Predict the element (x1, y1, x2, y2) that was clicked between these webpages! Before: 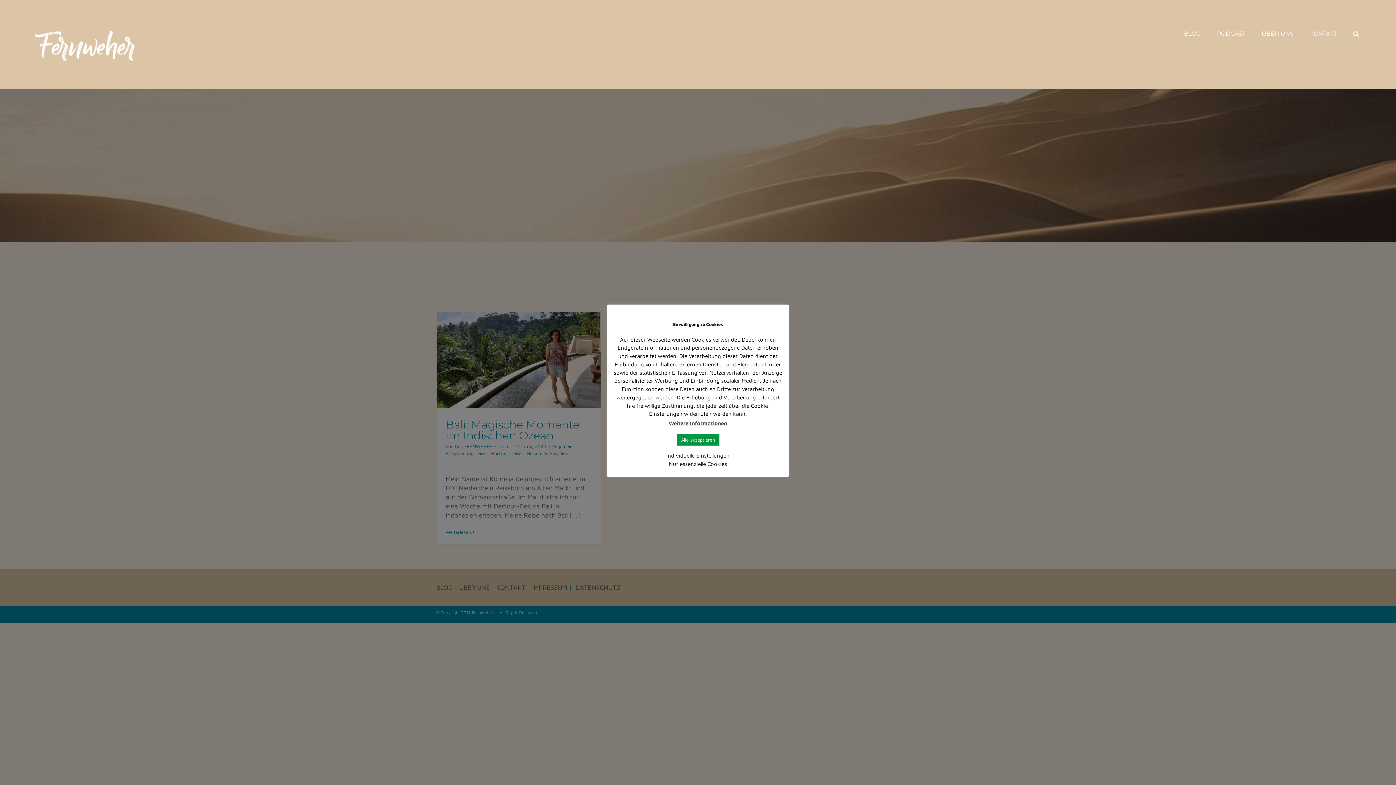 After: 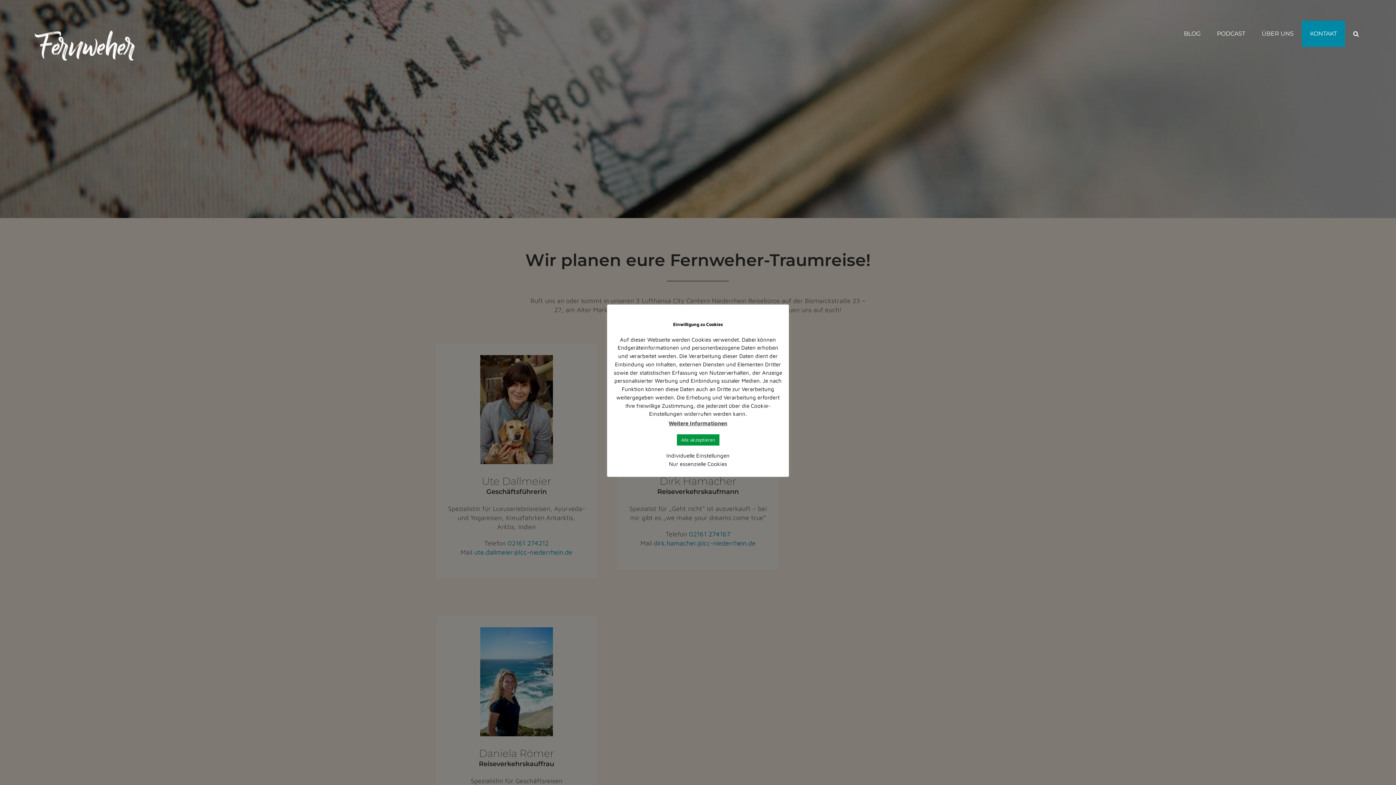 Action: label: KONTAKT bbox: (1302, 20, 1345, 46)